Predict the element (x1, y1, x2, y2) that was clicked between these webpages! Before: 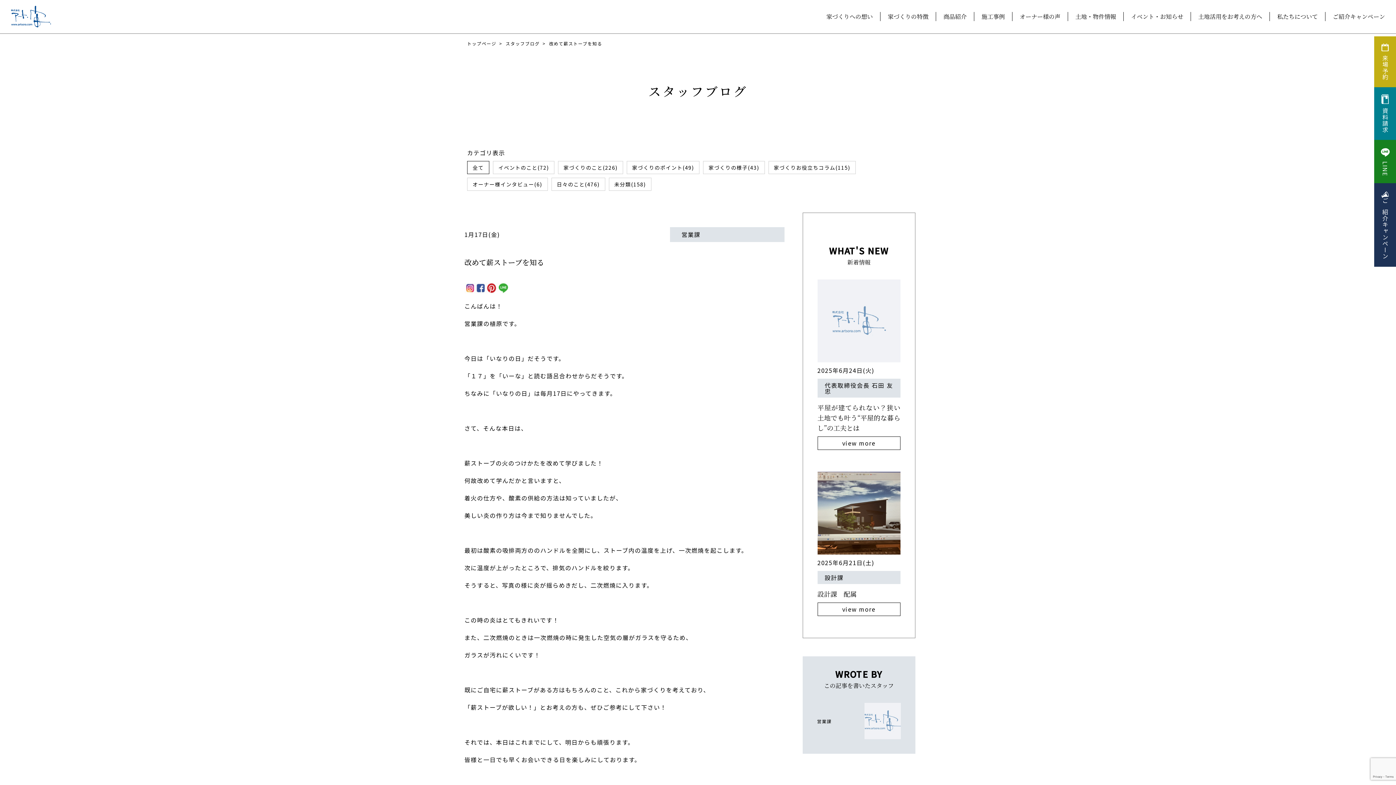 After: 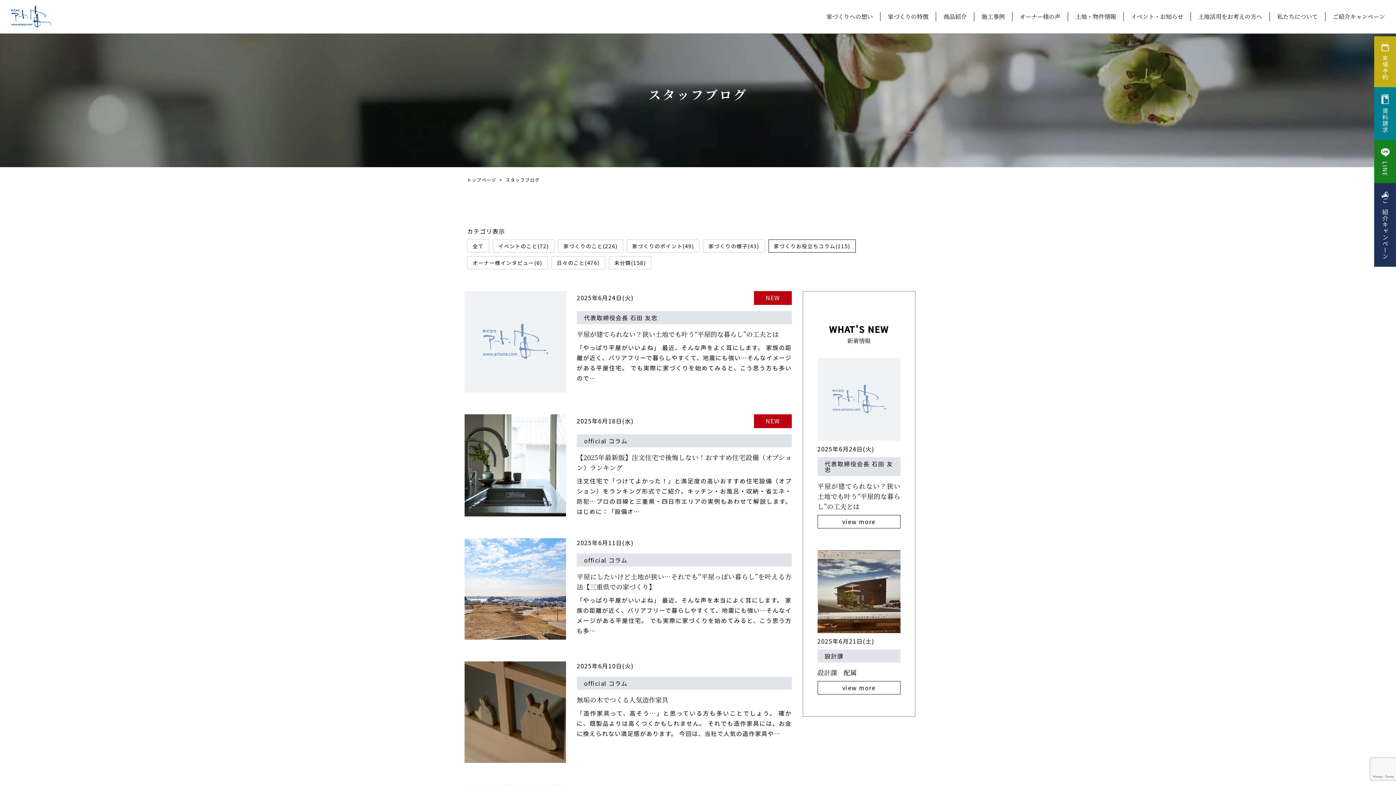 Action: bbox: (774, 165, 850, 170) label: 家づくりお役立ちコラム(115)